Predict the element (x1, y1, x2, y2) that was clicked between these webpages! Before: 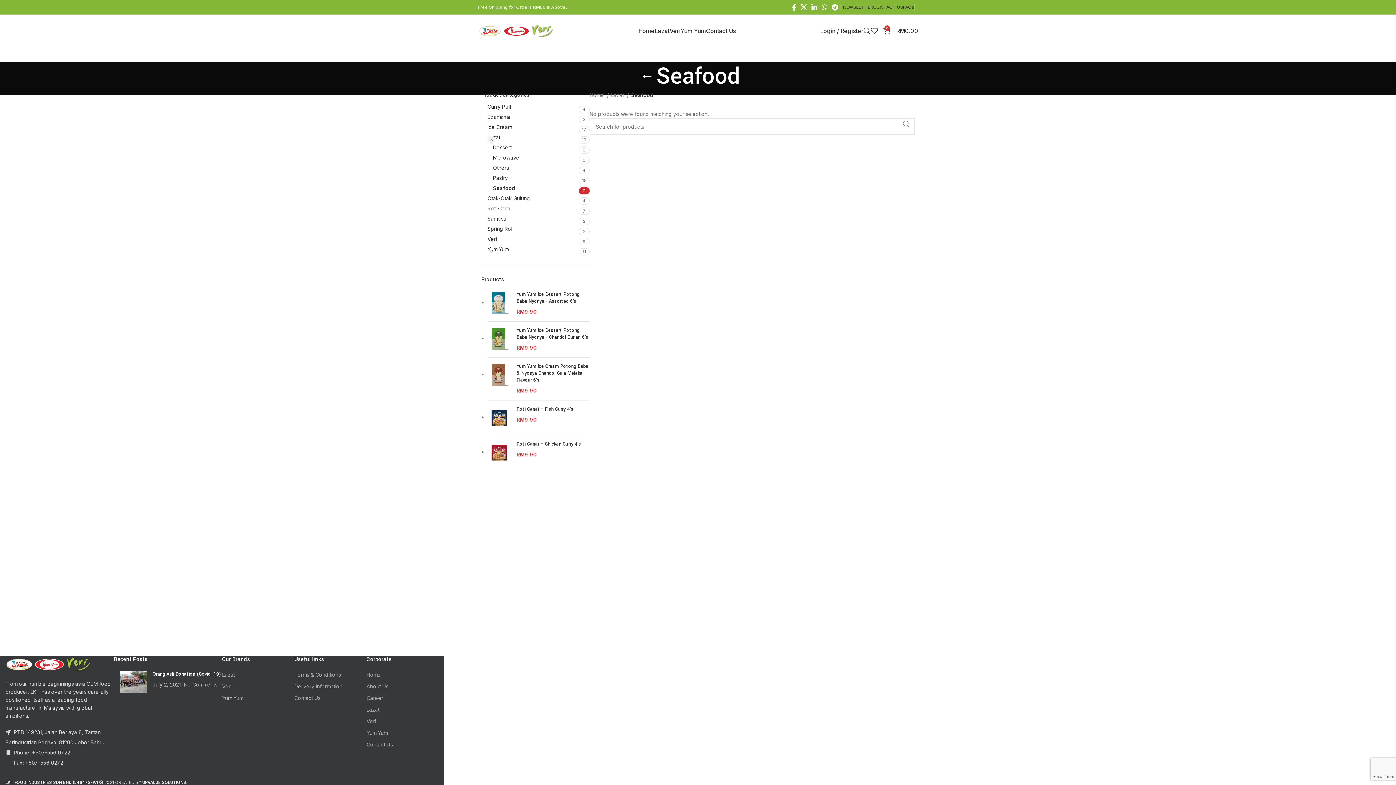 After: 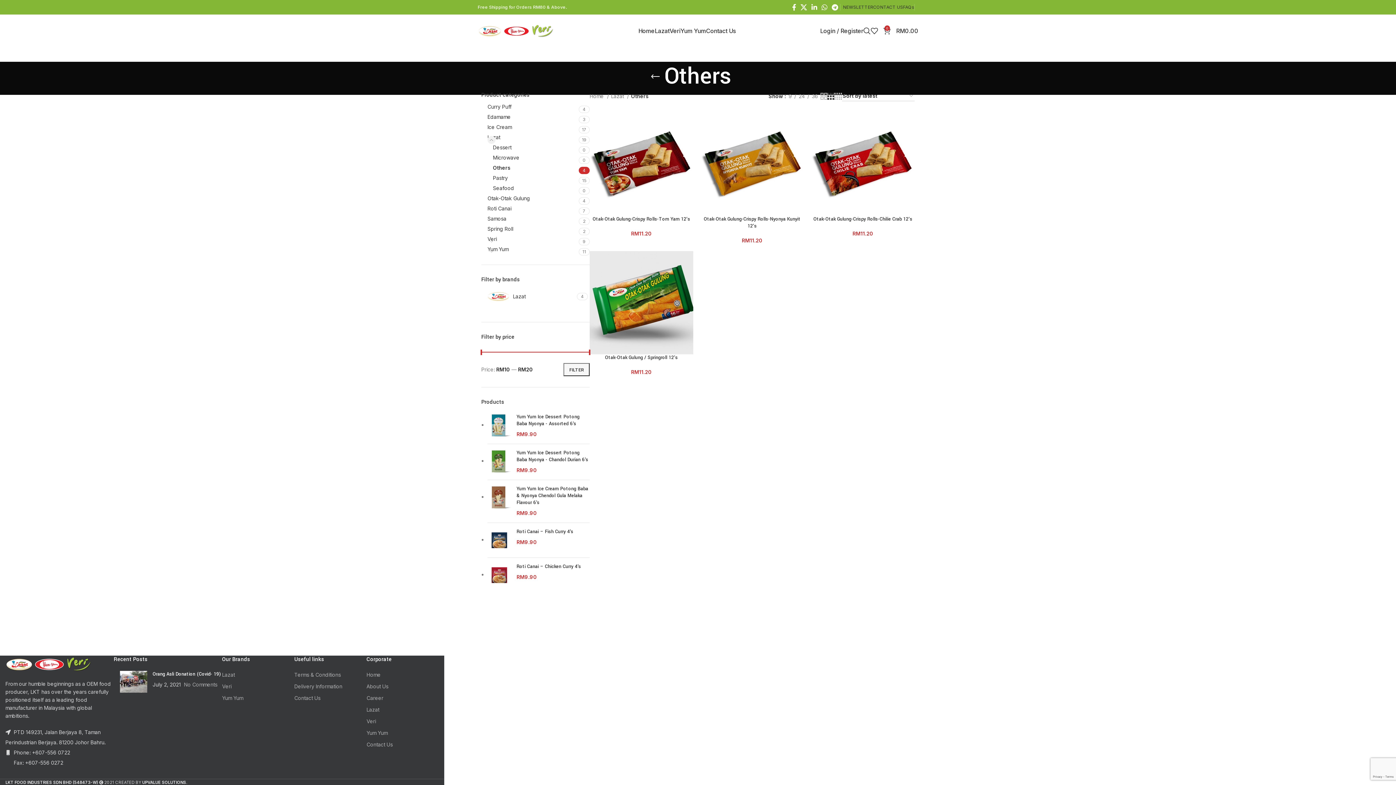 Action: label: Others bbox: (493, 164, 578, 172)